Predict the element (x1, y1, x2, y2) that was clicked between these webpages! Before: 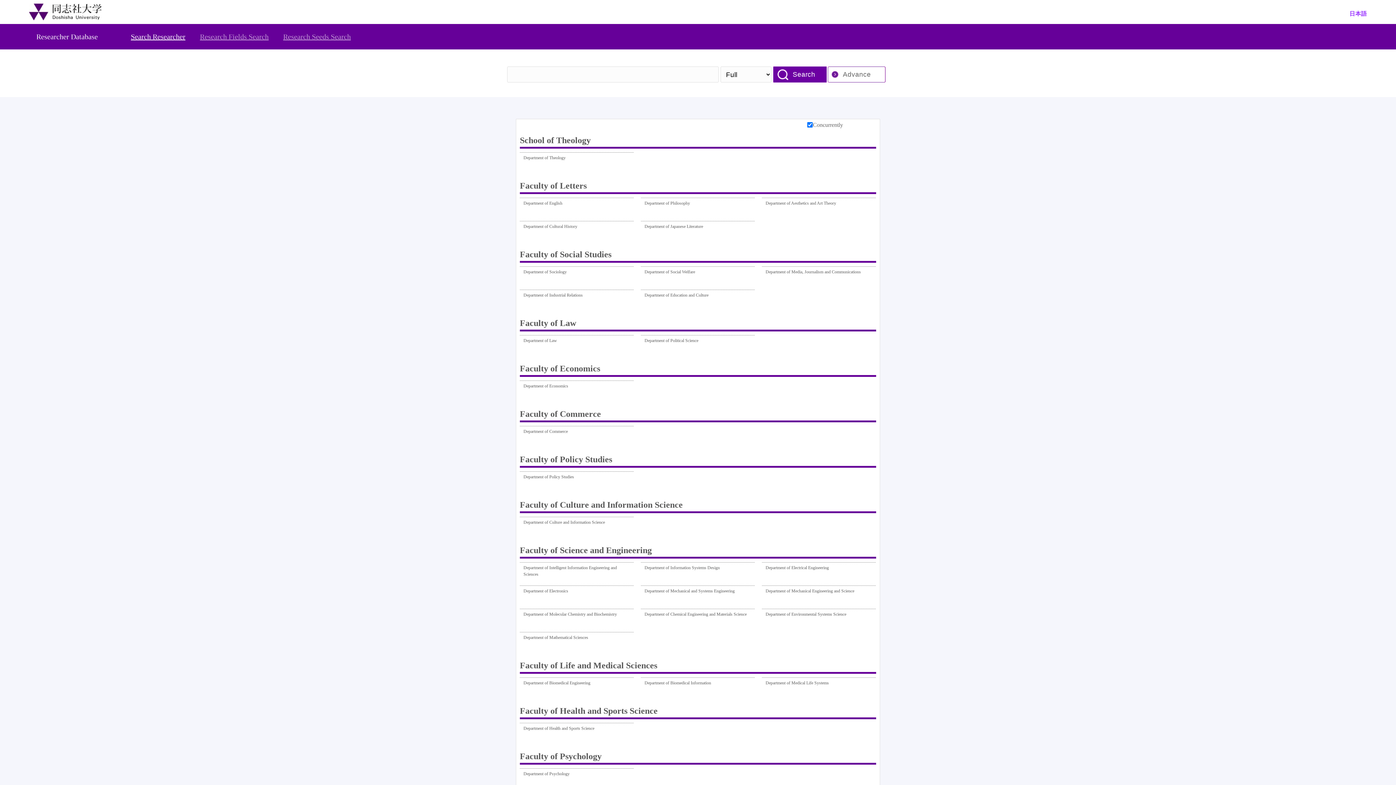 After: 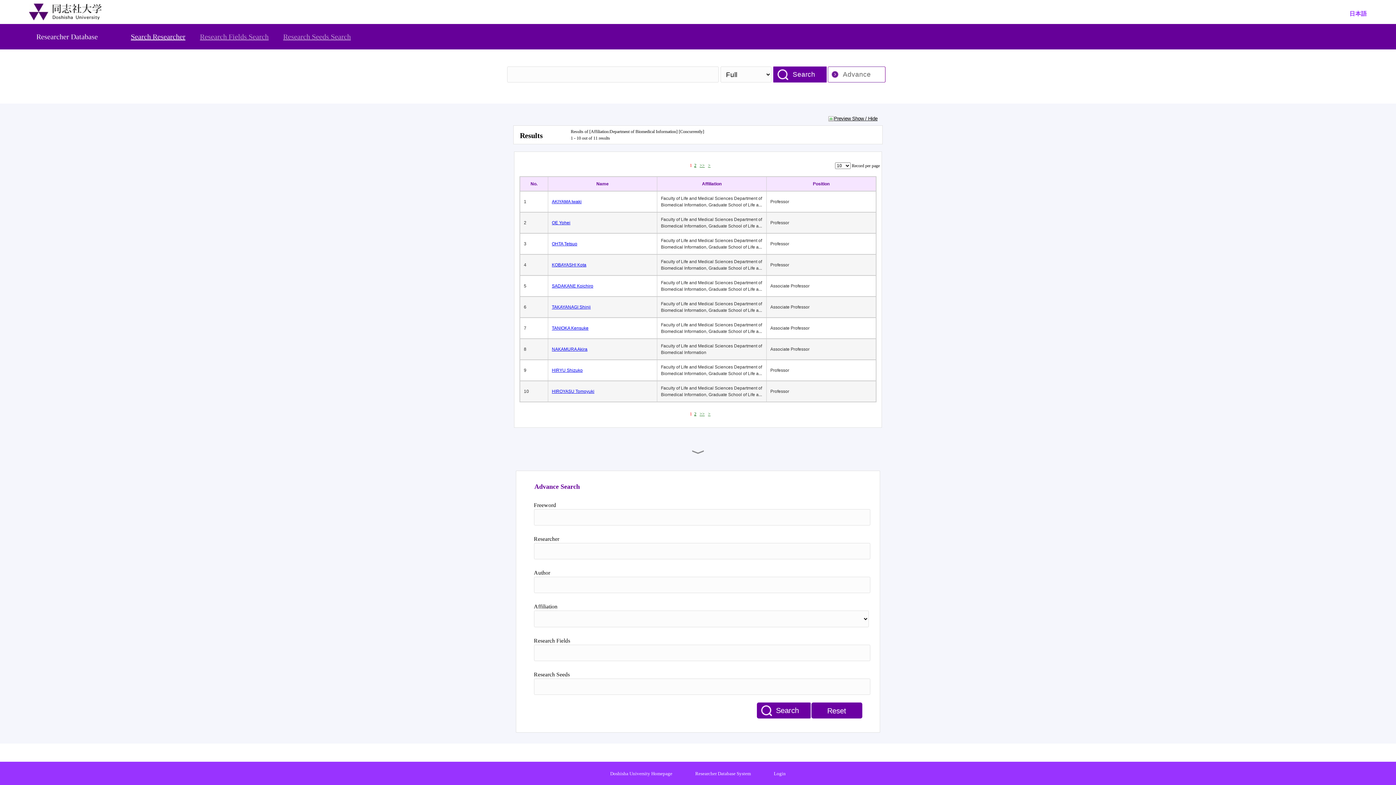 Action: label: Department of Biomedical Information bbox: (644, 680, 711, 697)